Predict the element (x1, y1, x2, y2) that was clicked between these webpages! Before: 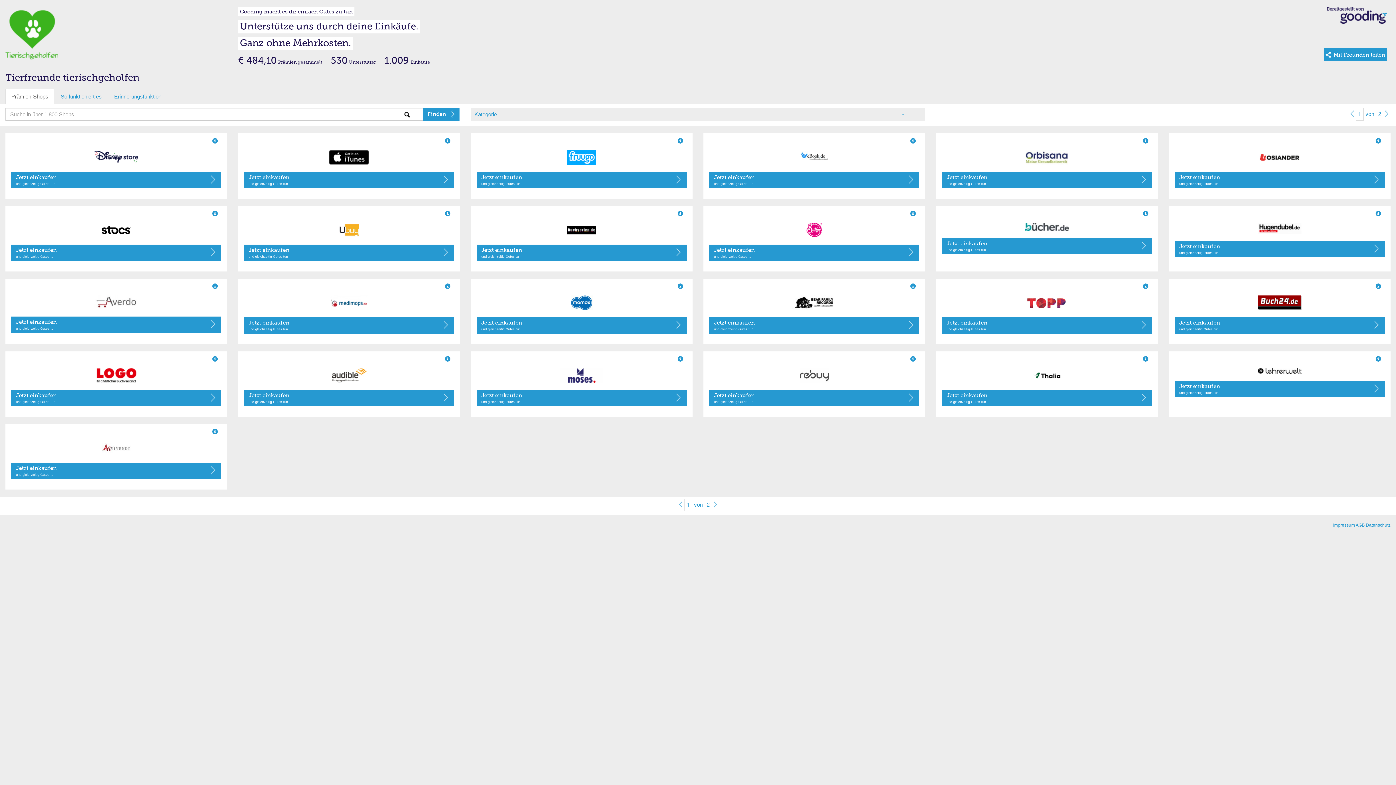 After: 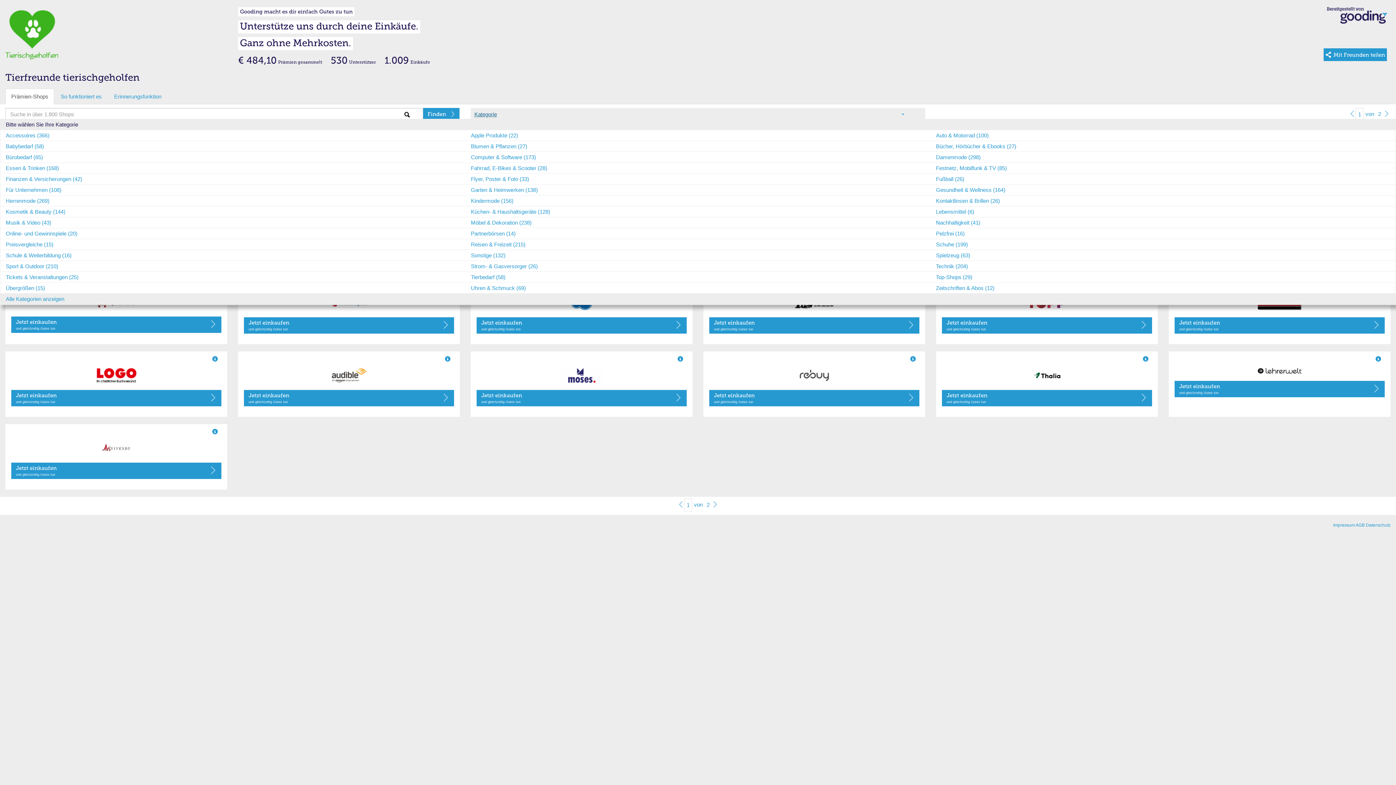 Action: bbox: (474, 111, 497, 117) label: Kategorie